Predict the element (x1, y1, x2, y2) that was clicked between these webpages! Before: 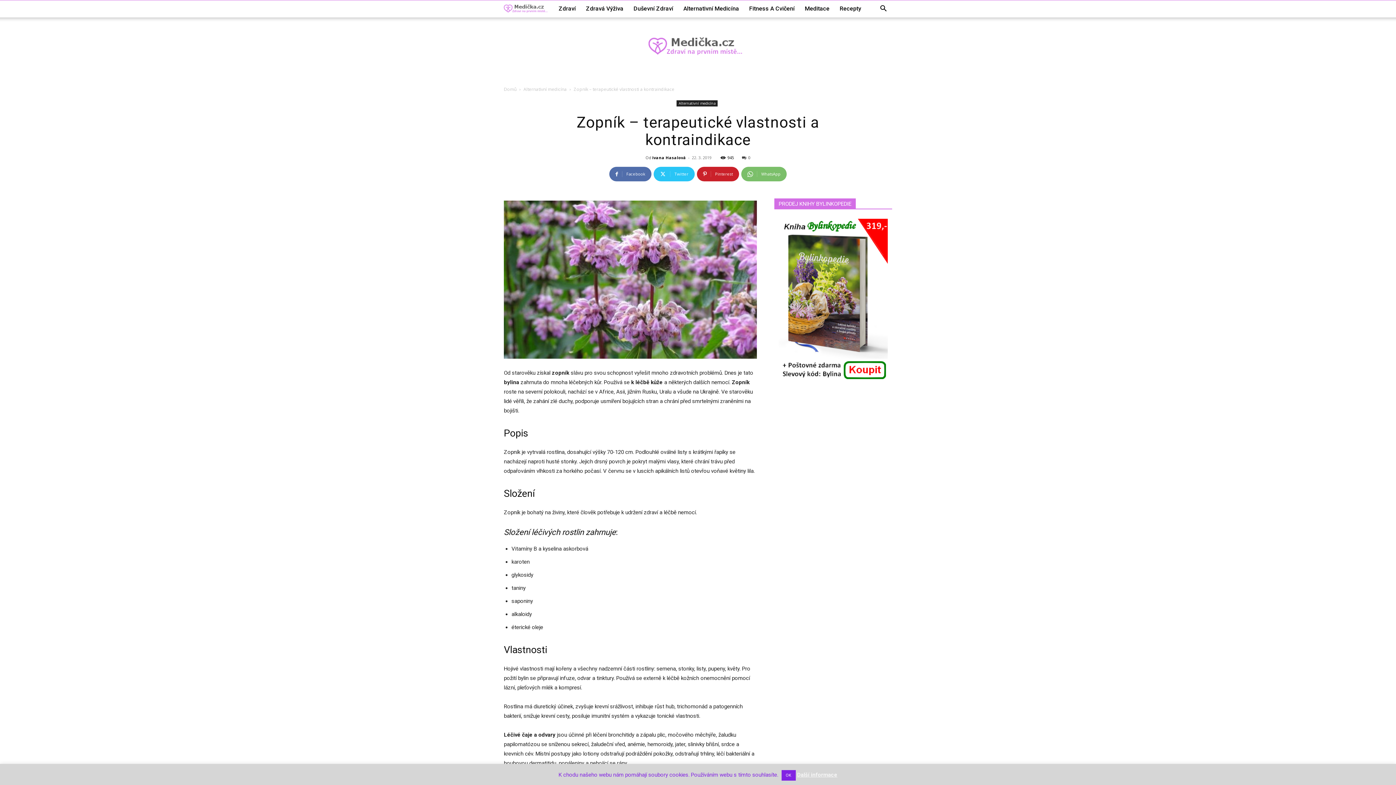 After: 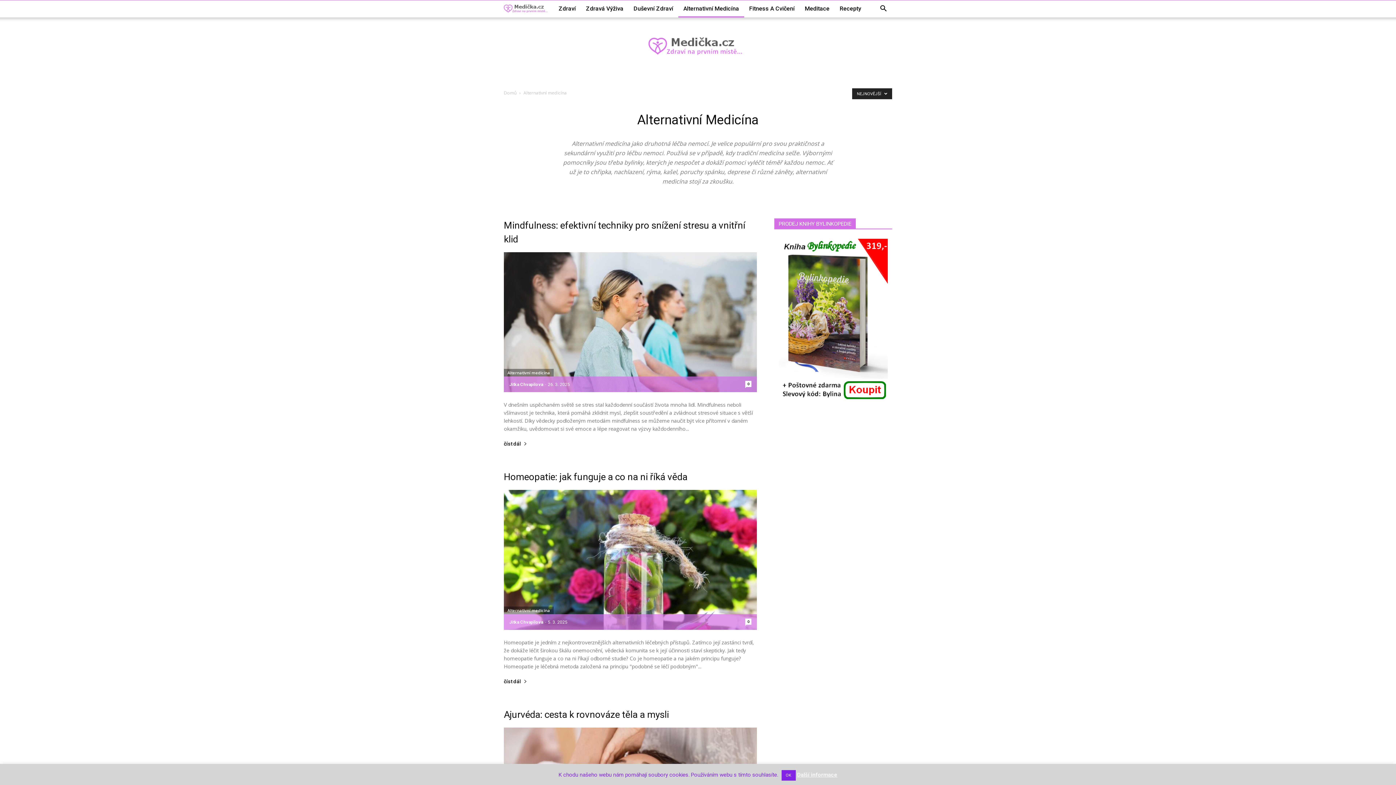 Action: label: Alternativní medicína bbox: (523, 86, 566, 92)